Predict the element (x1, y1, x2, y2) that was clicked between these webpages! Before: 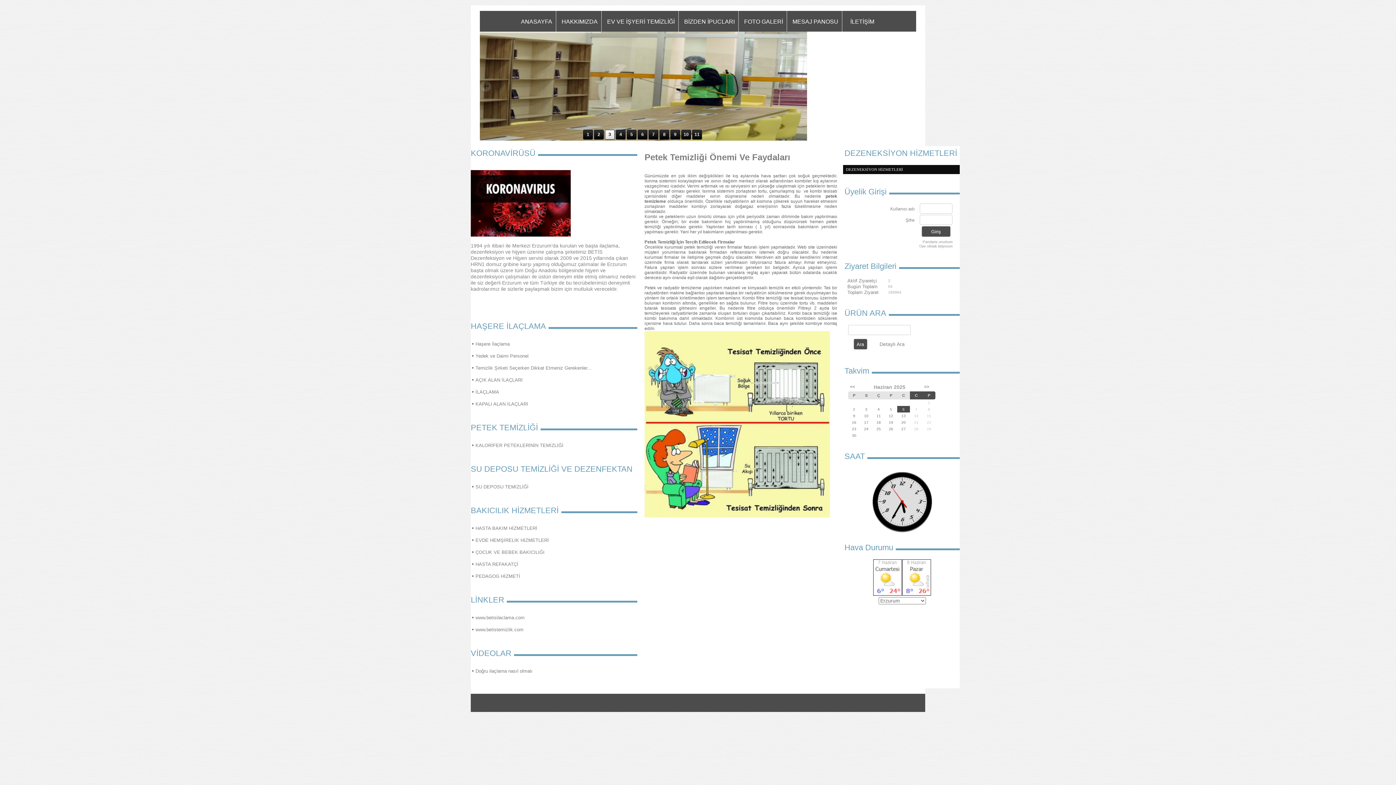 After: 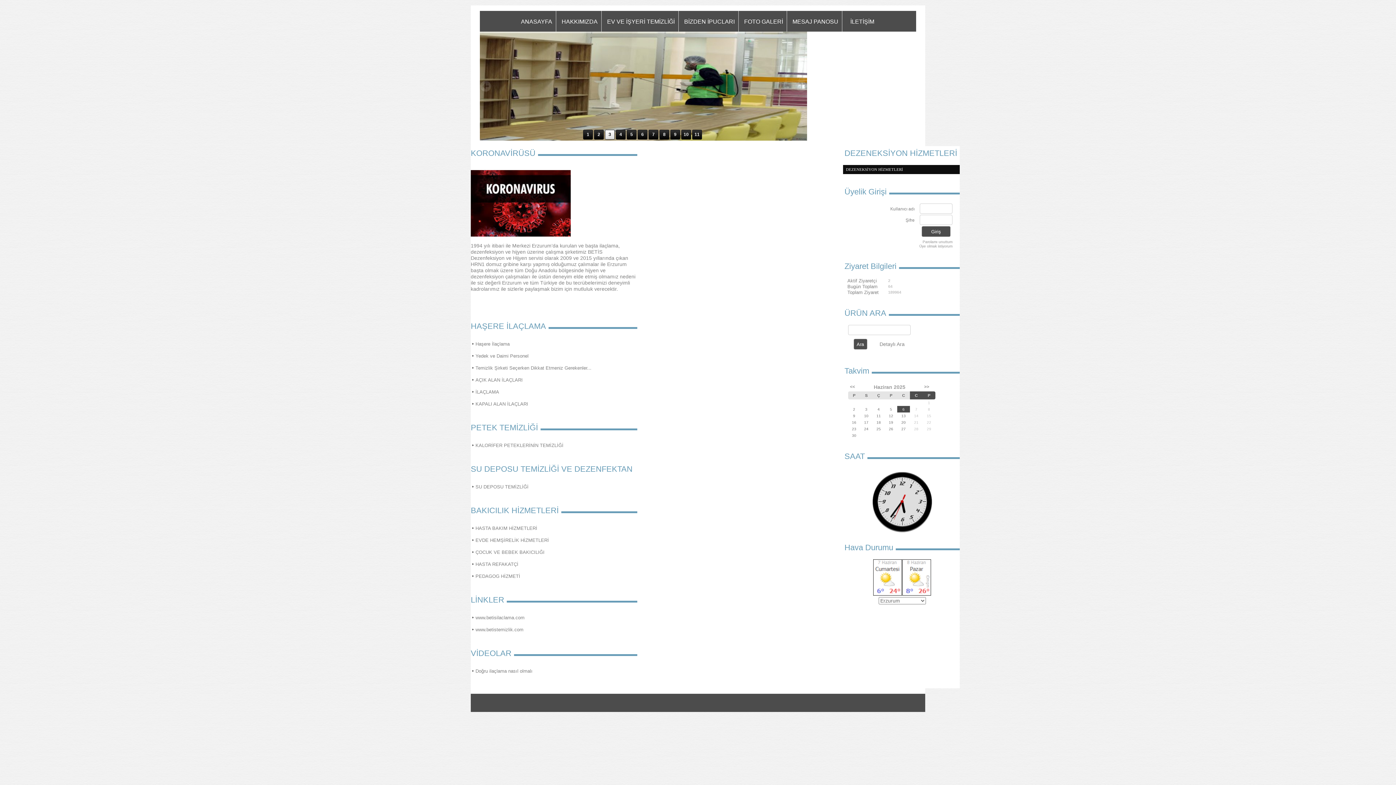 Action: bbox: (472, 374, 637, 386) label: AÇIK ALAN İLAÇLARI